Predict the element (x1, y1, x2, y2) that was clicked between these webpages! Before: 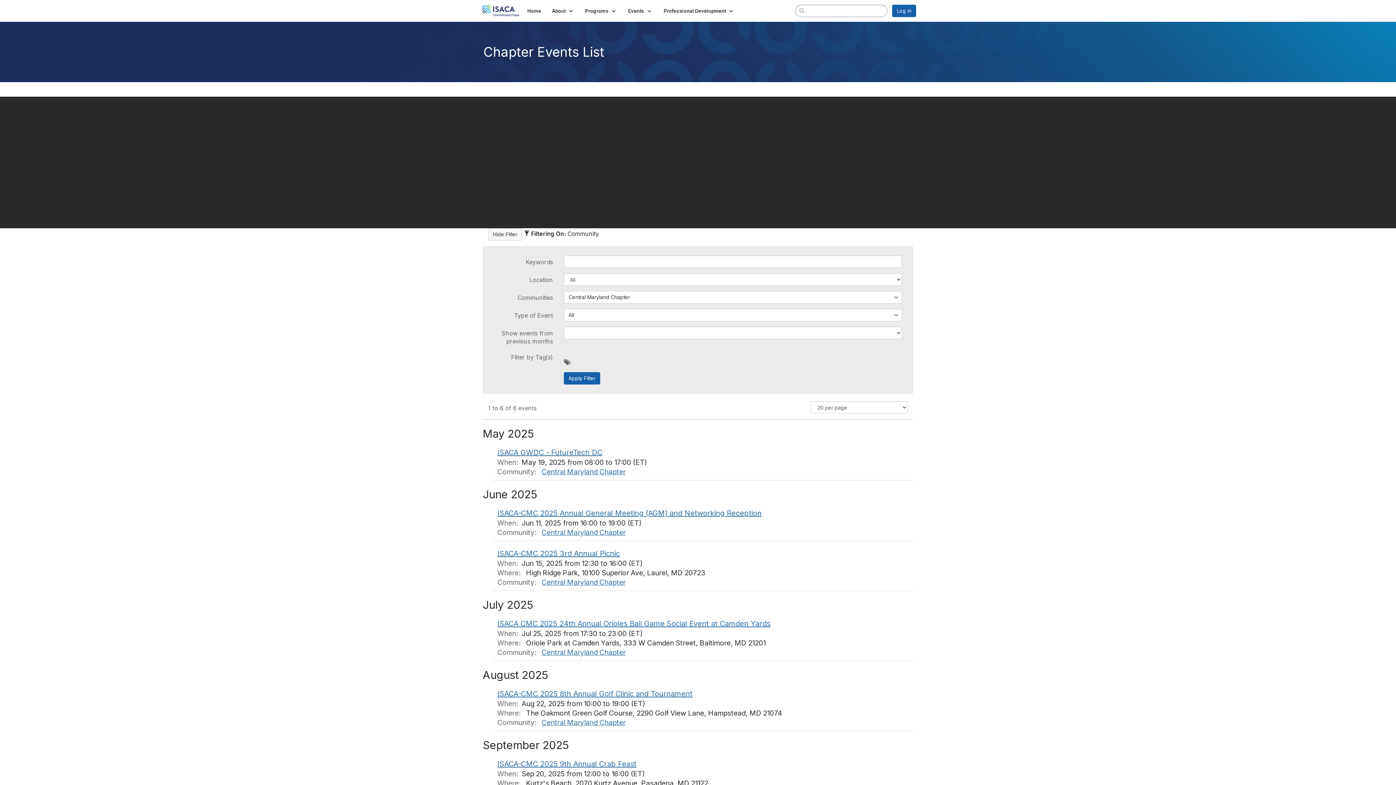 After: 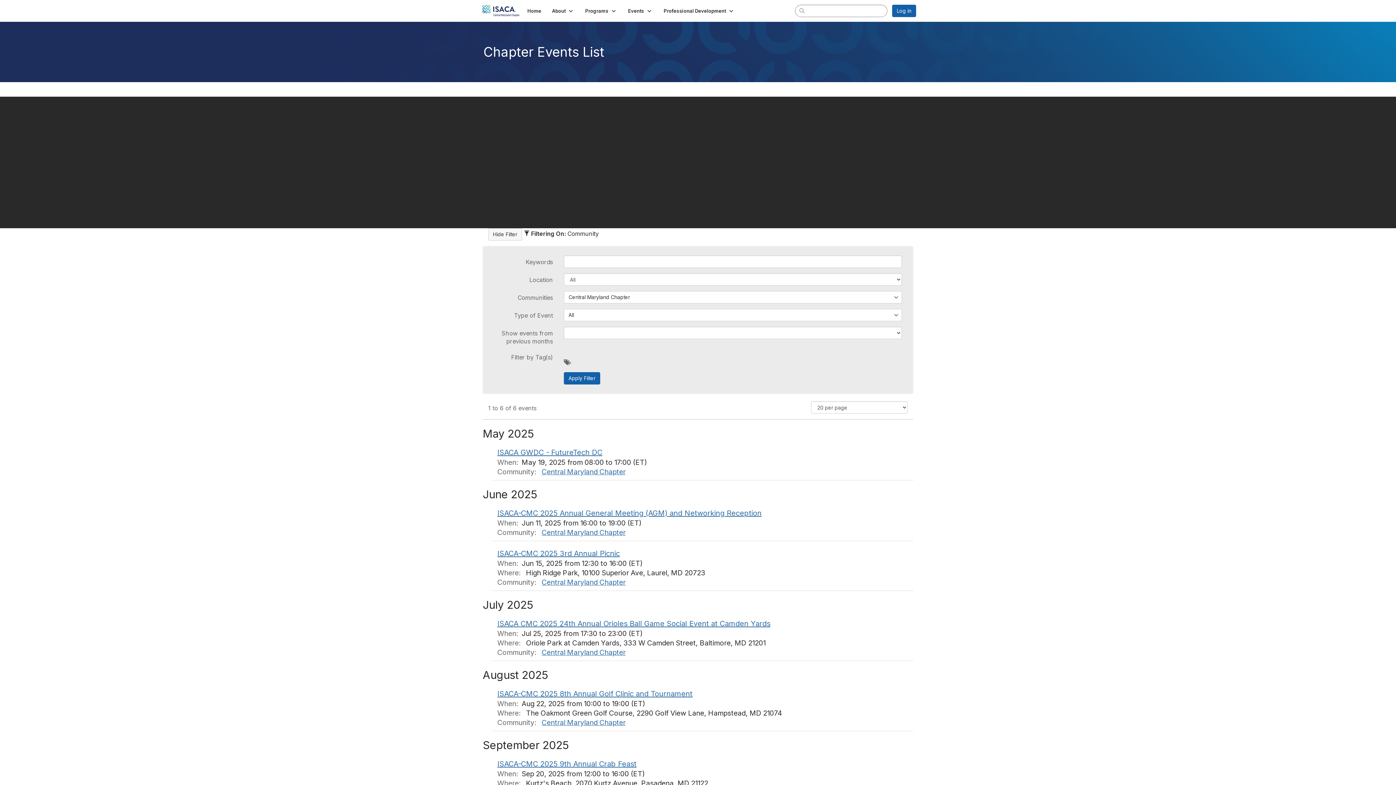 Action: bbox: (564, 372, 600, 384)